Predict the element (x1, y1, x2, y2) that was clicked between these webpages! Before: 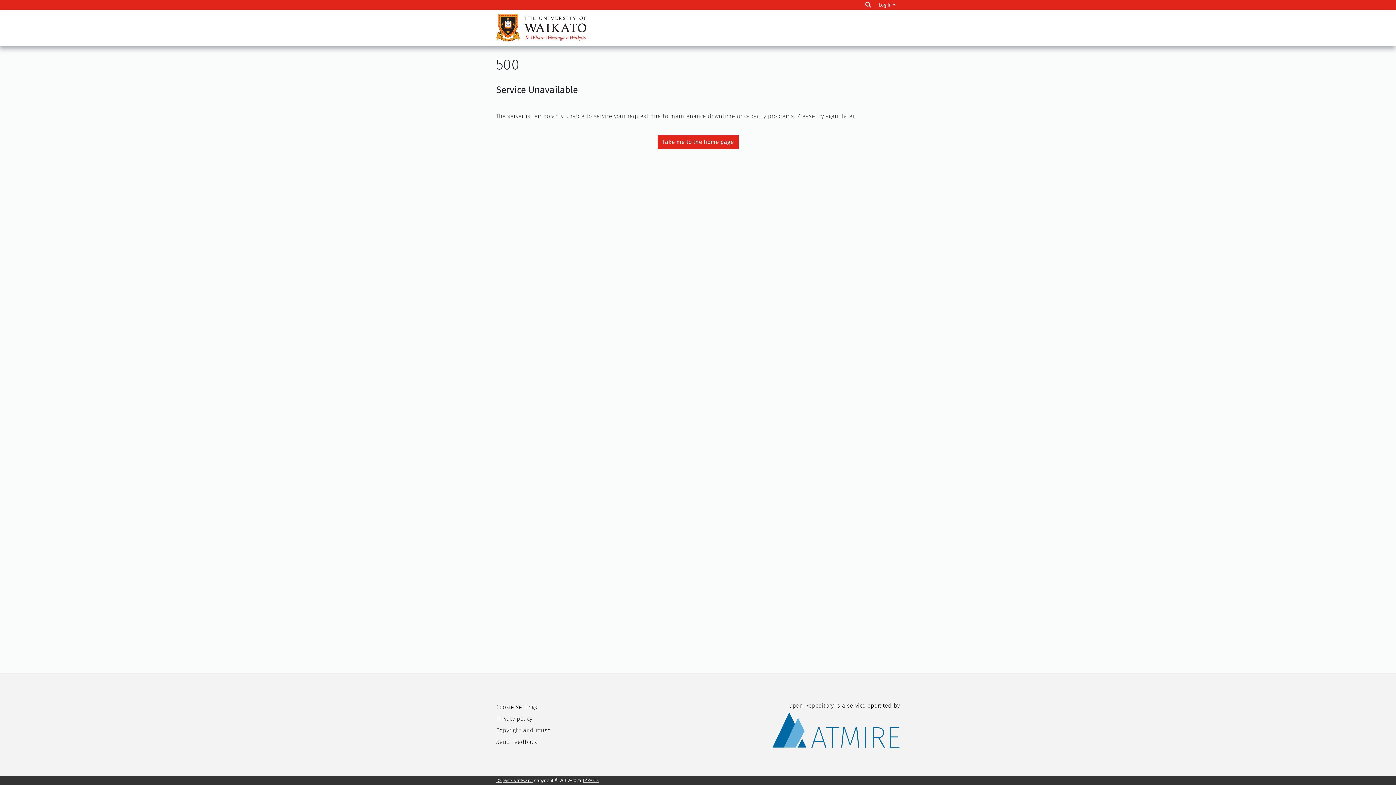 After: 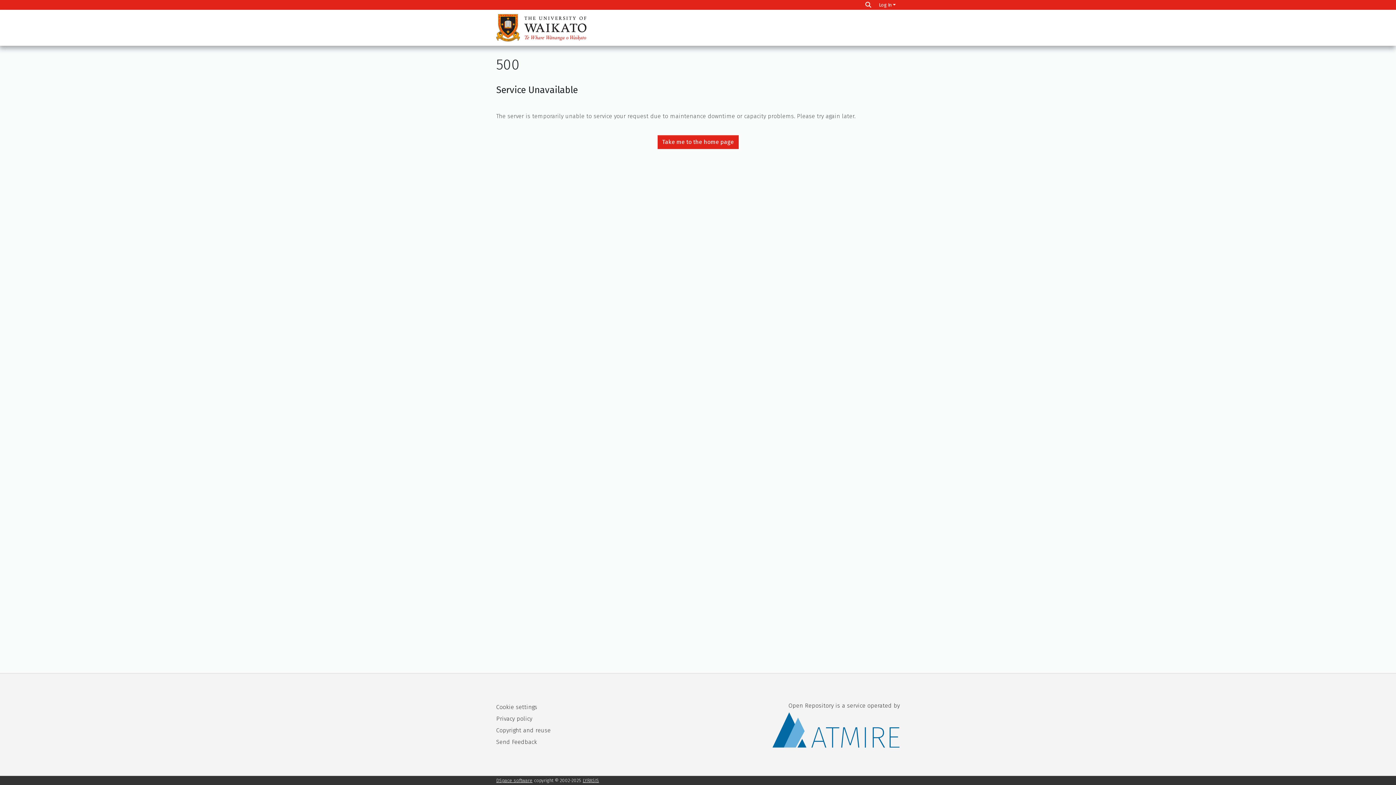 Action: label: Copyright and reuse bbox: (496, 727, 550, 734)